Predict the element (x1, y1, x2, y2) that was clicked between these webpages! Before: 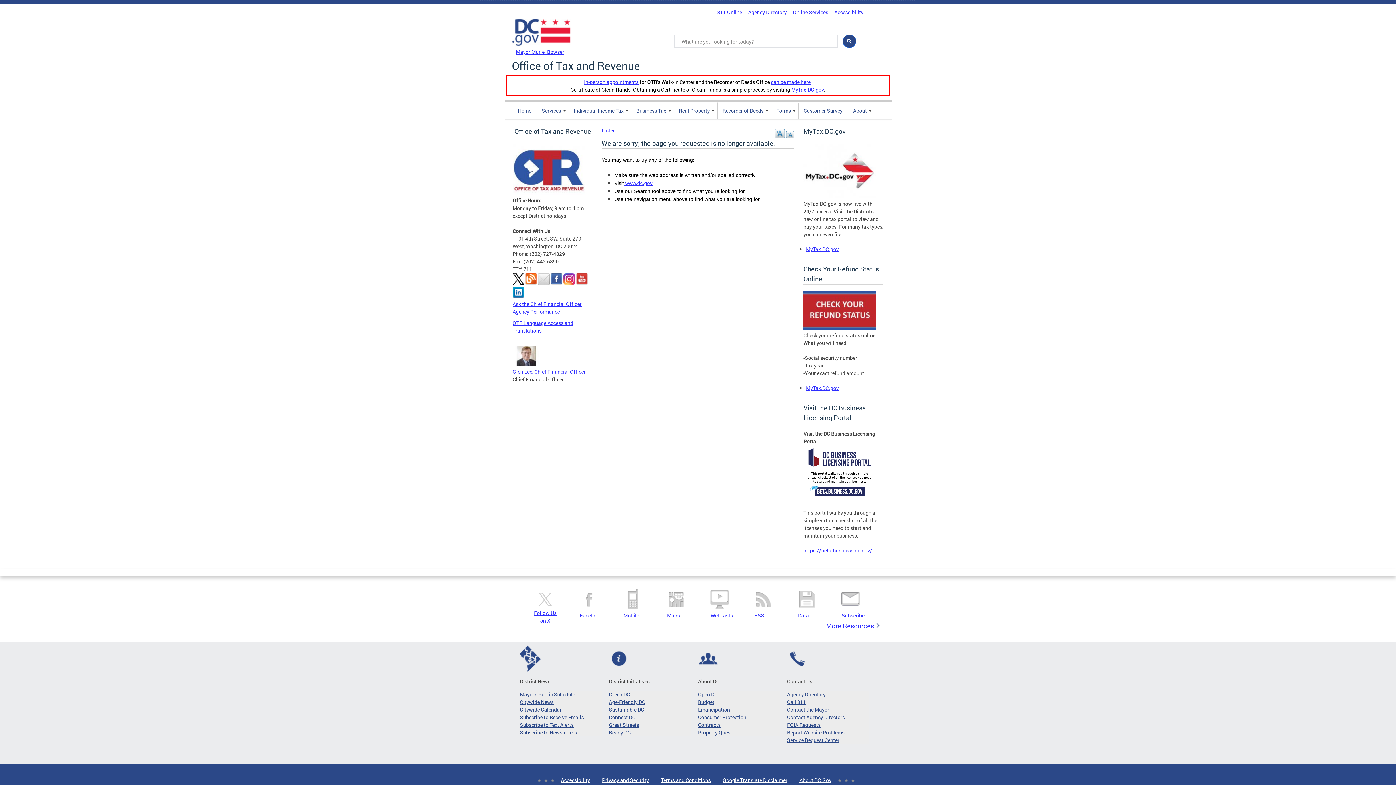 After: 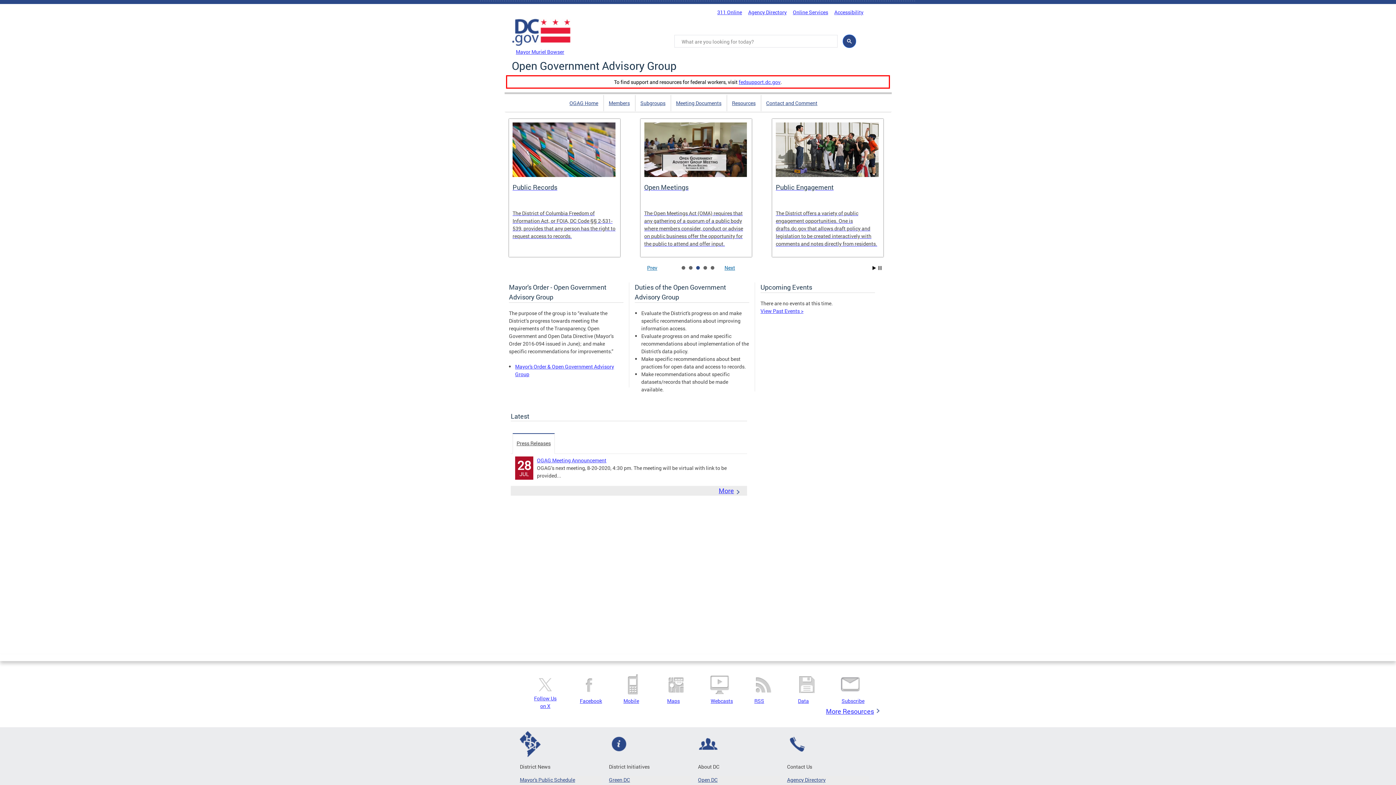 Action: label: Open DC bbox: (698, 690, 780, 698)